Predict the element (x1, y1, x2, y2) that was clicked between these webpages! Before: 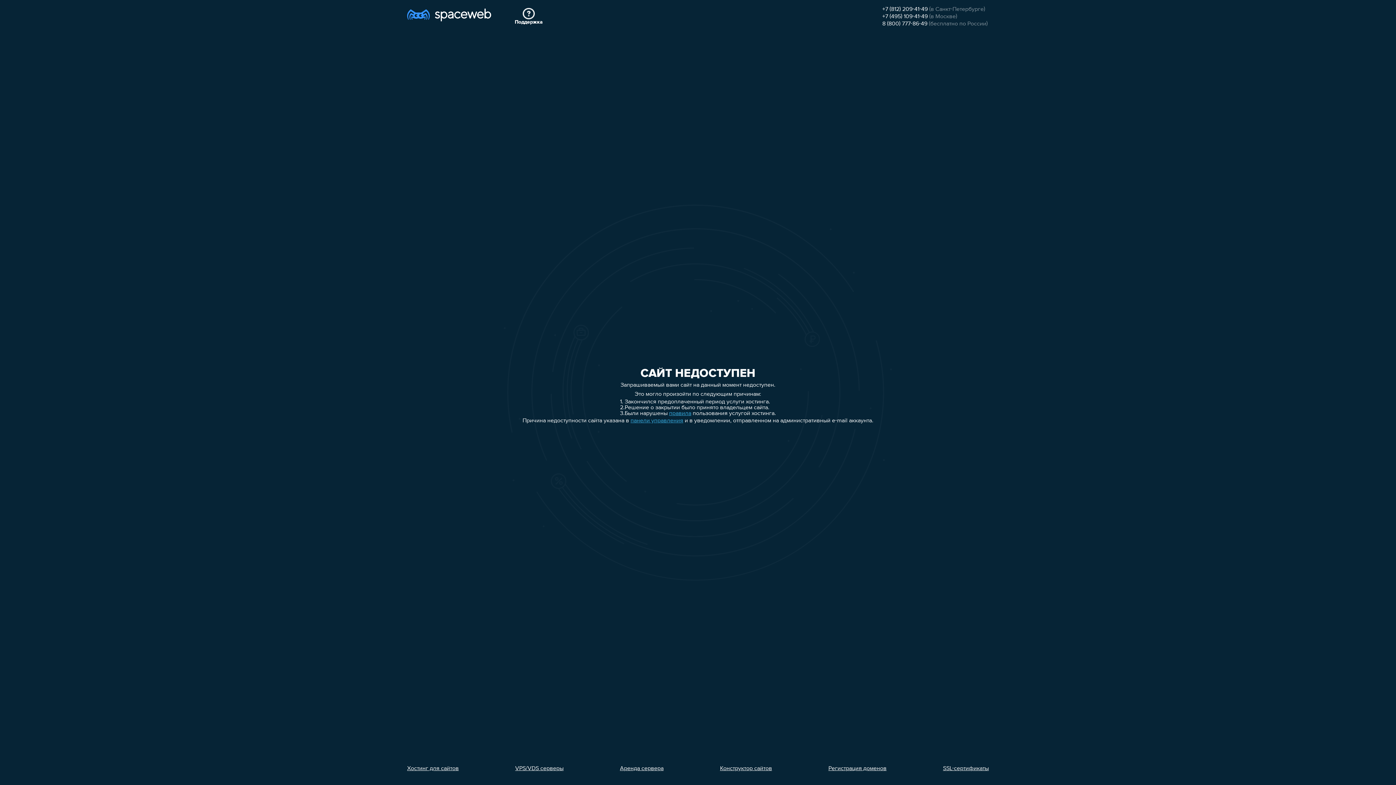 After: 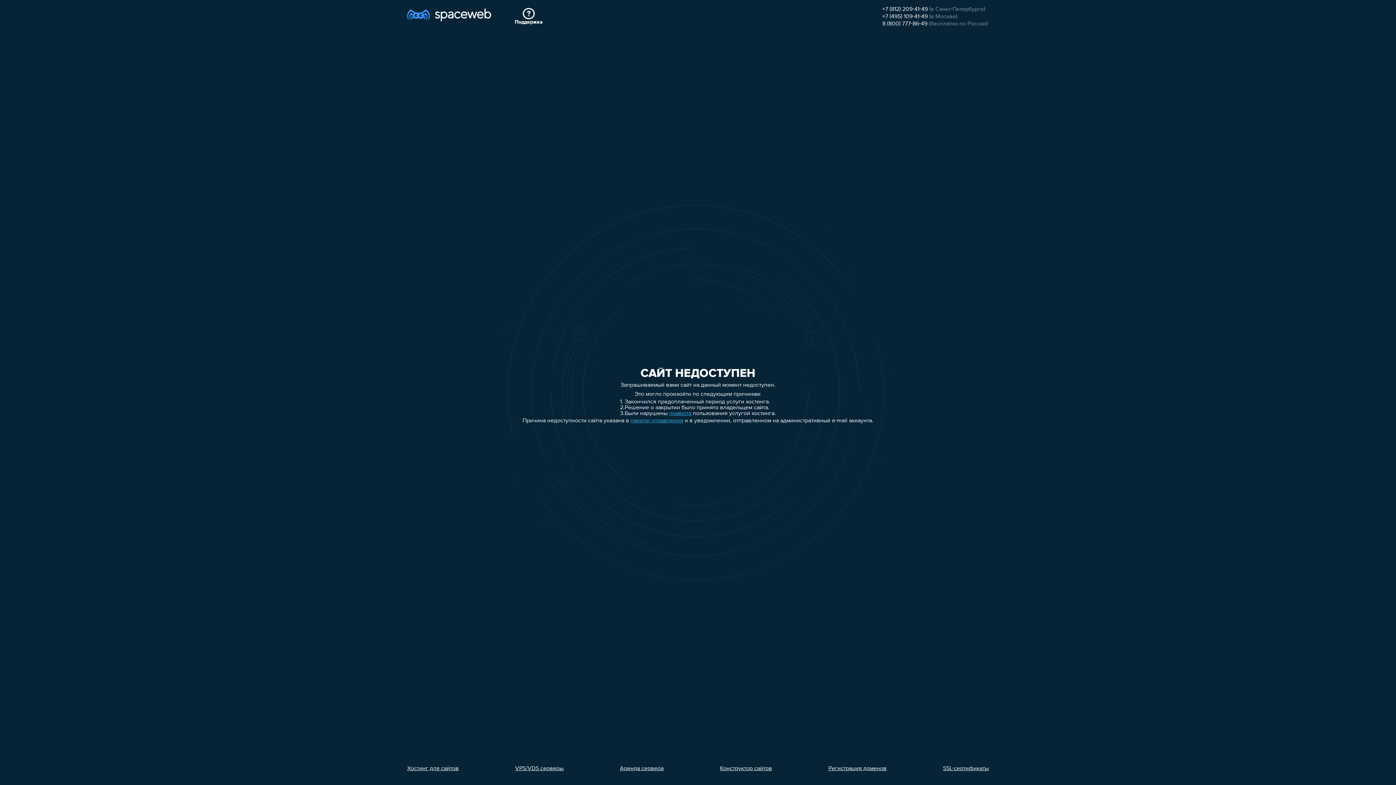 Action: label: VPS/VDS серверы bbox: (515, 766, 563, 772)